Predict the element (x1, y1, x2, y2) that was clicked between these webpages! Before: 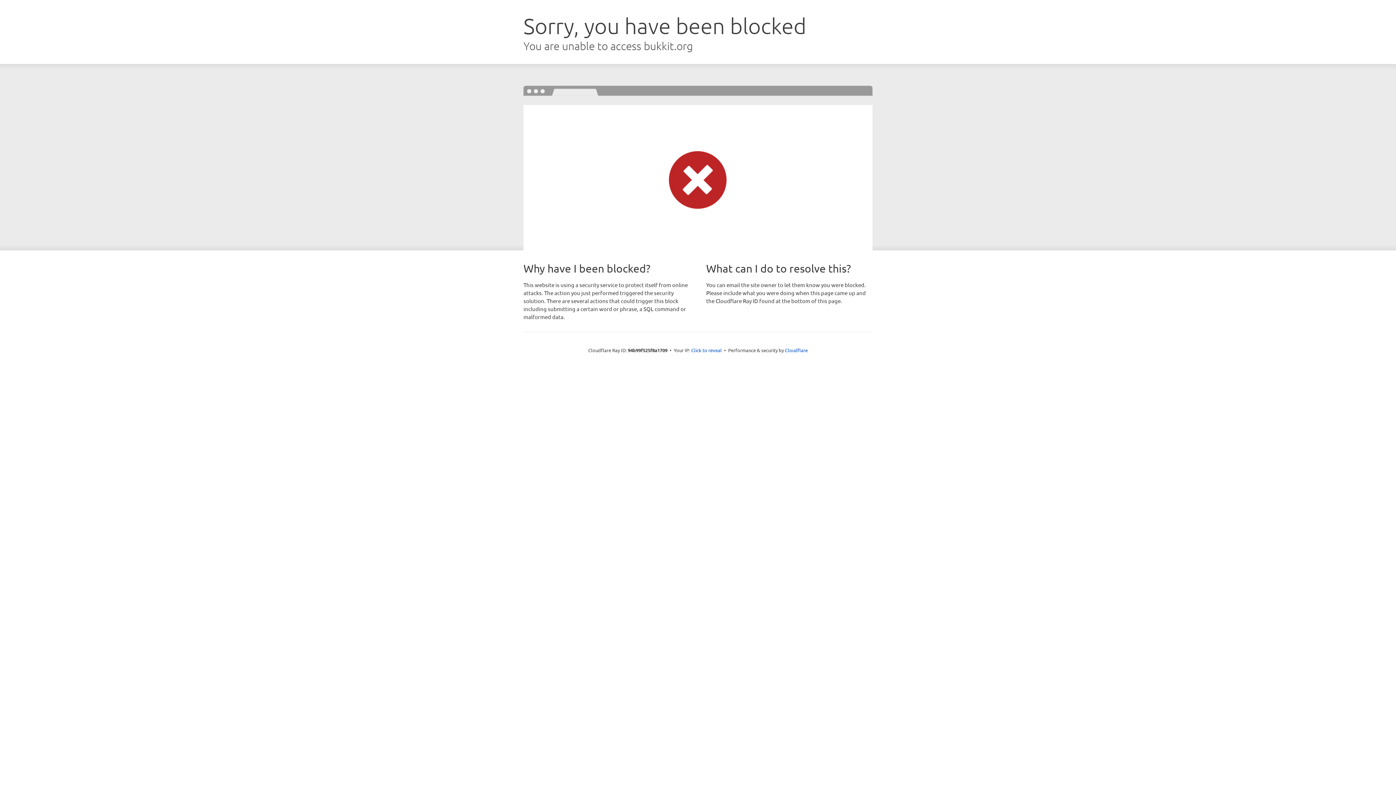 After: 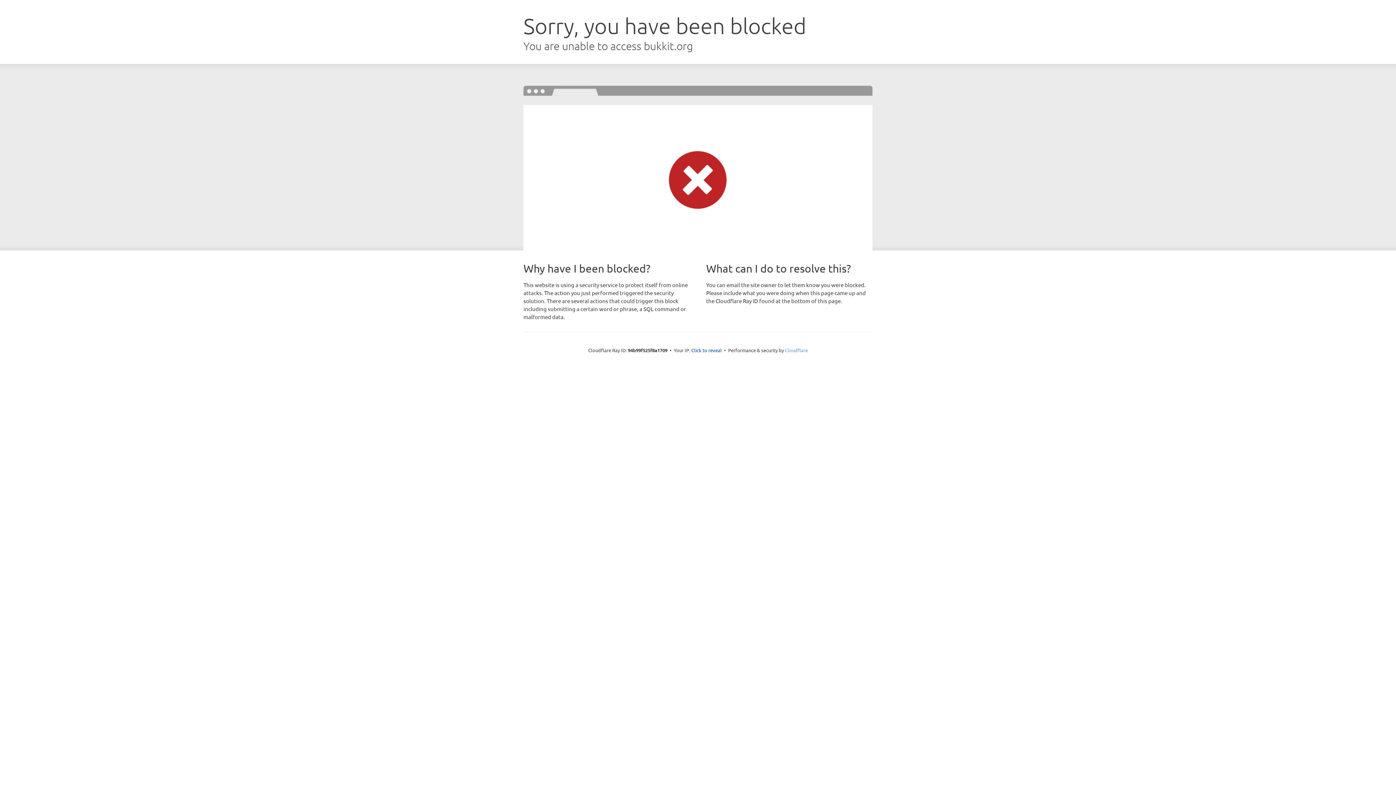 Action: label: Cloudflare bbox: (785, 347, 808, 353)